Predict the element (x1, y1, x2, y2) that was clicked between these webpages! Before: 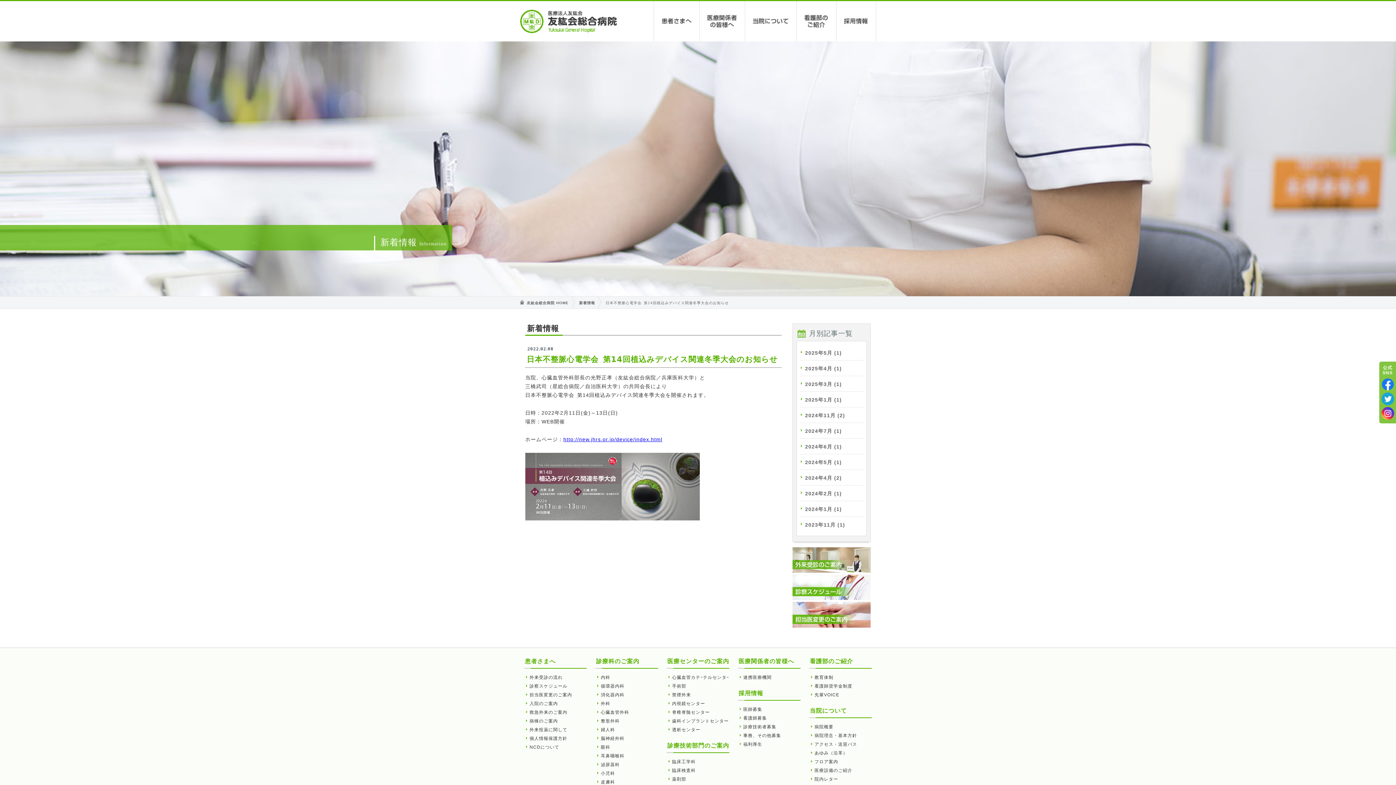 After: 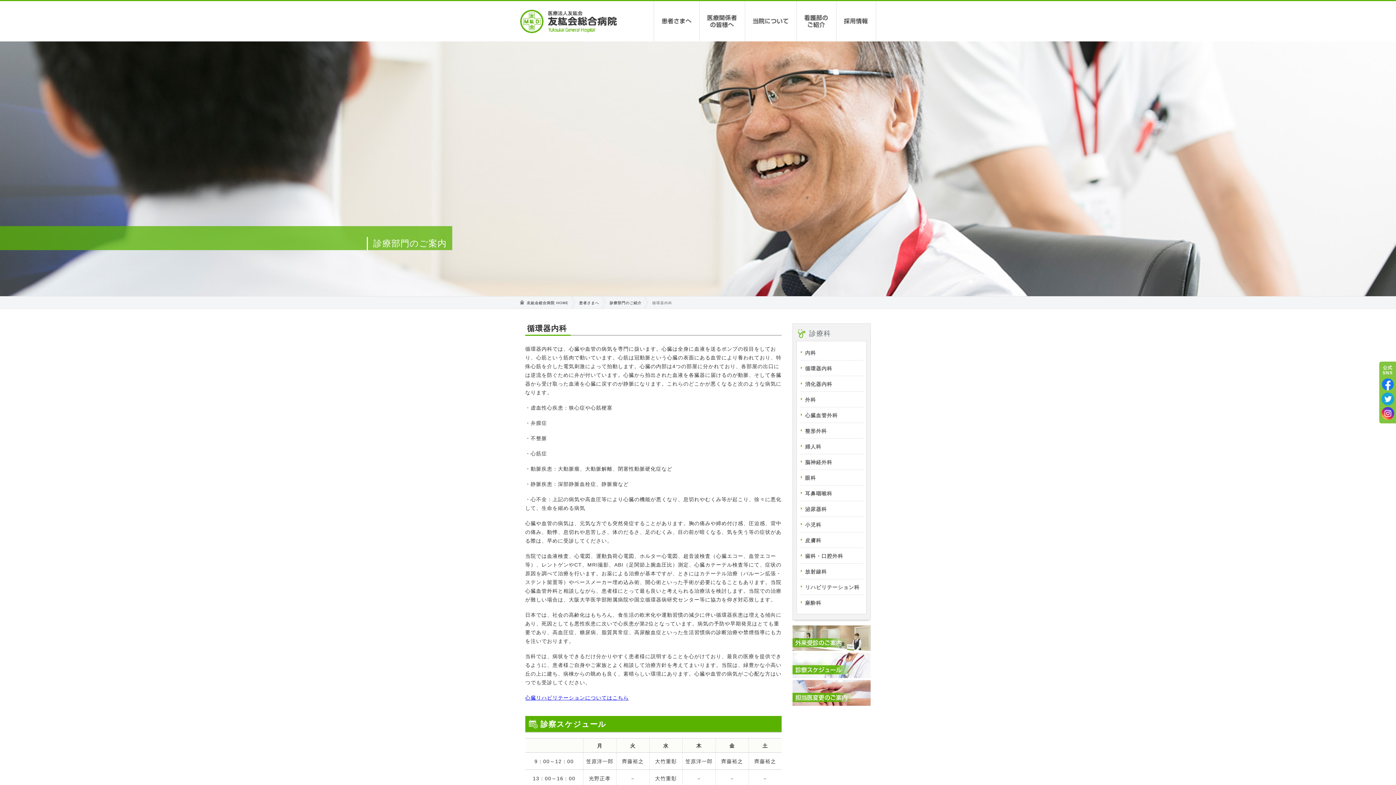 Action: label: 循環器内科 bbox: (600, 683, 624, 688)